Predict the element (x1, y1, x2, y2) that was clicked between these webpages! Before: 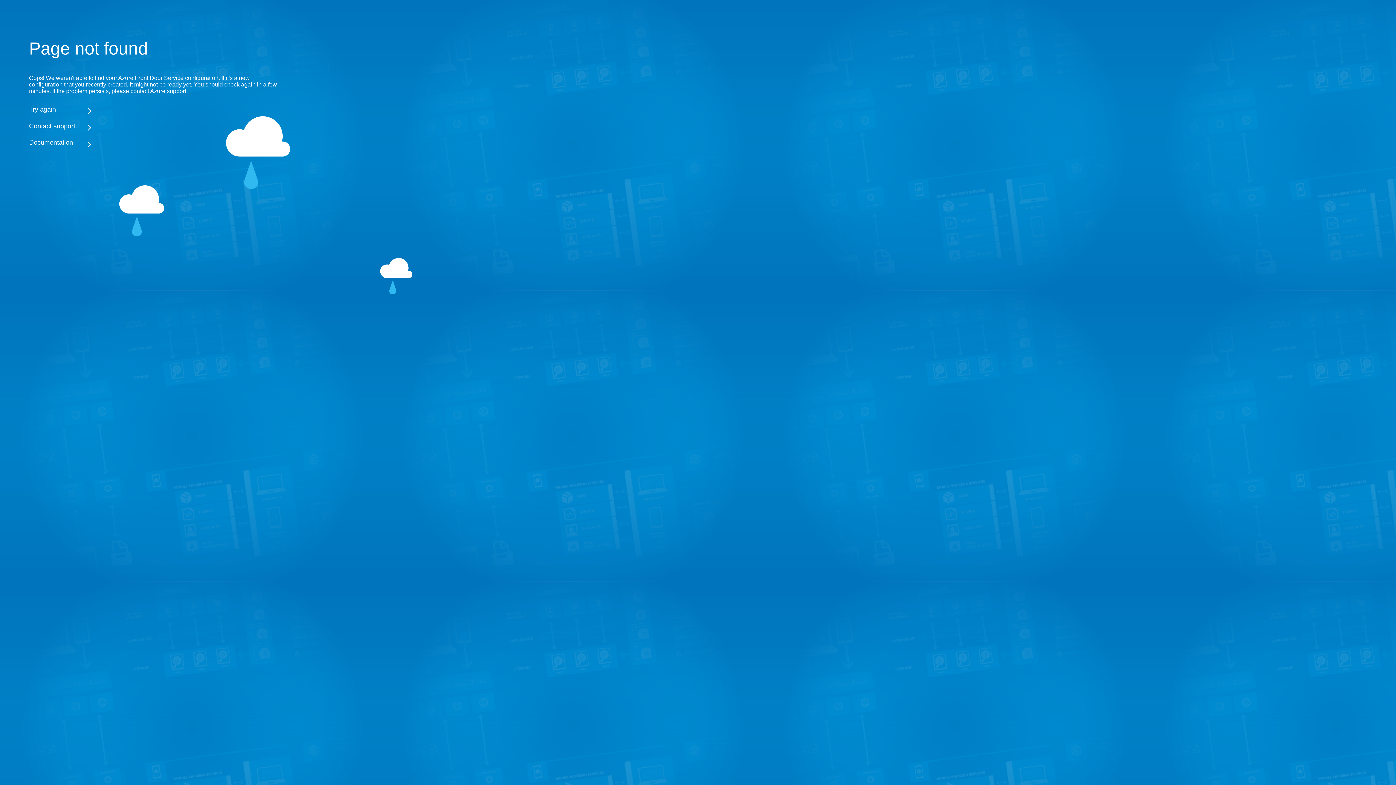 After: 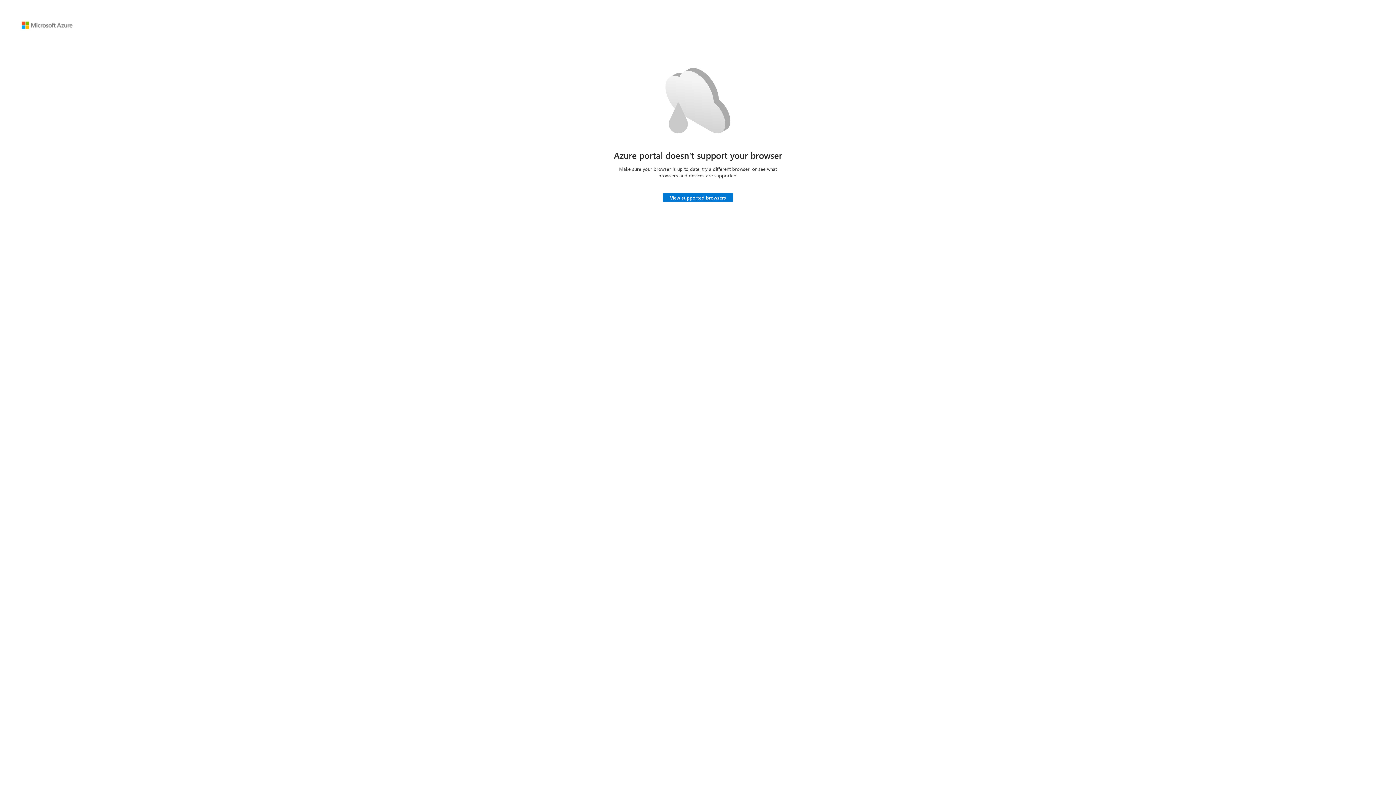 Action: bbox: (29, 105, 283, 113) label: Try again